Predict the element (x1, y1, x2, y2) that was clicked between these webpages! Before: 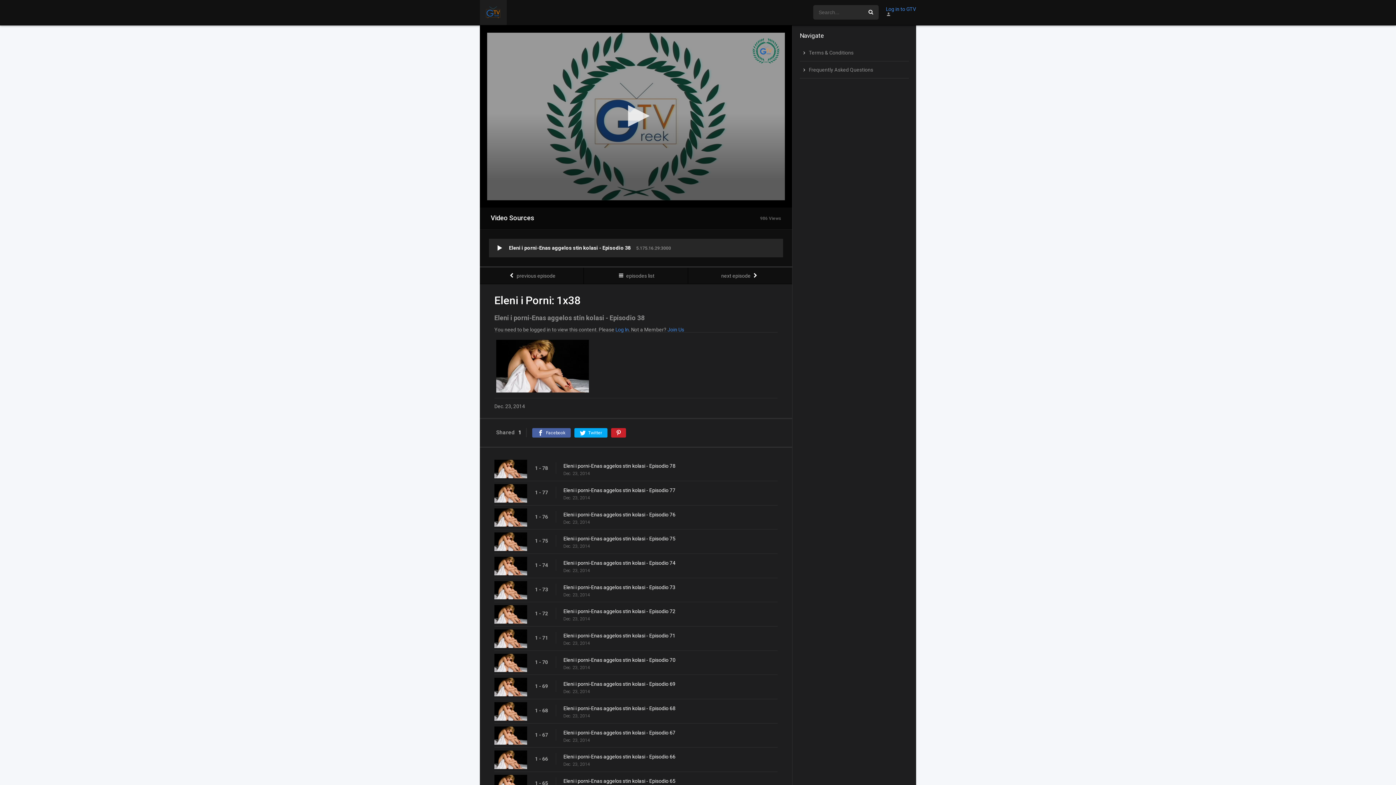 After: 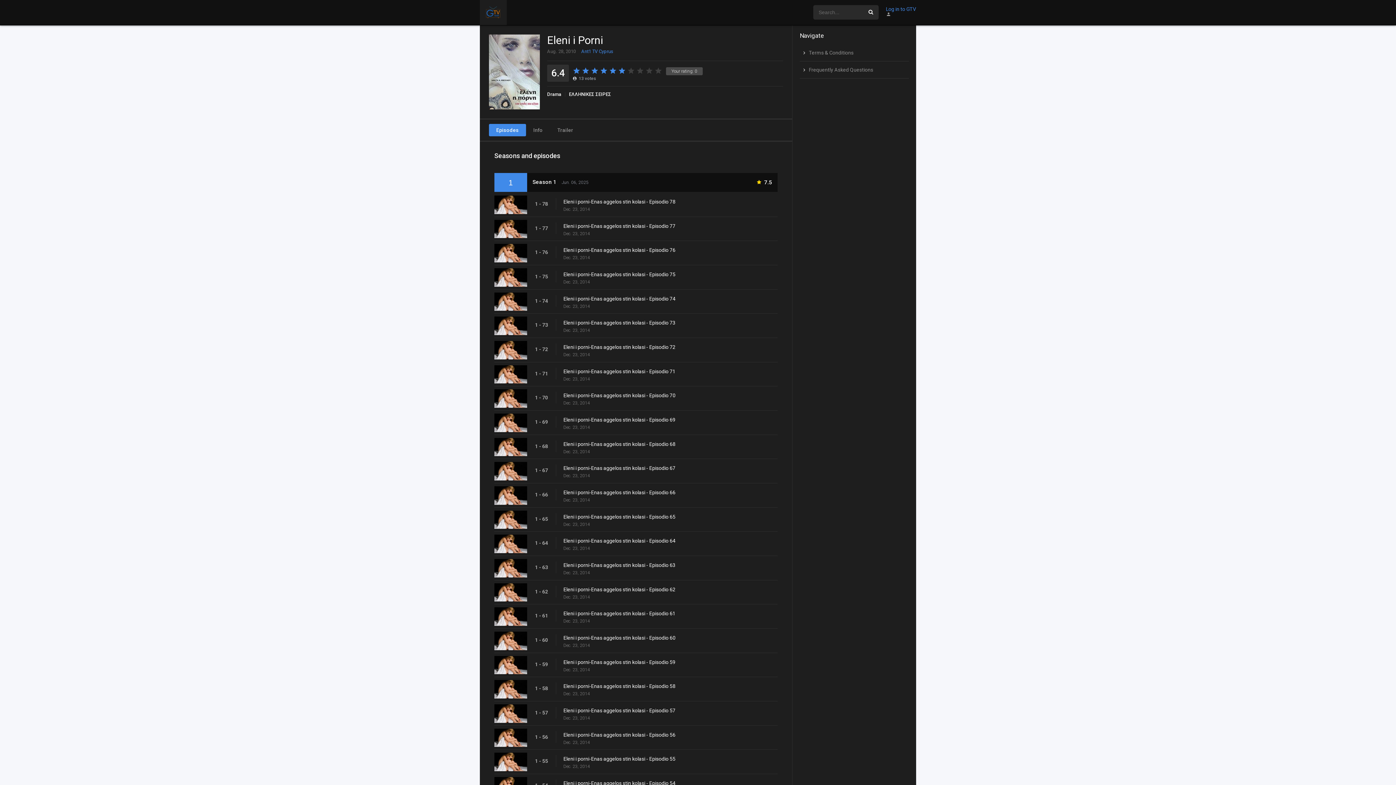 Action: label:  episodes list bbox: (584, 267, 687, 284)